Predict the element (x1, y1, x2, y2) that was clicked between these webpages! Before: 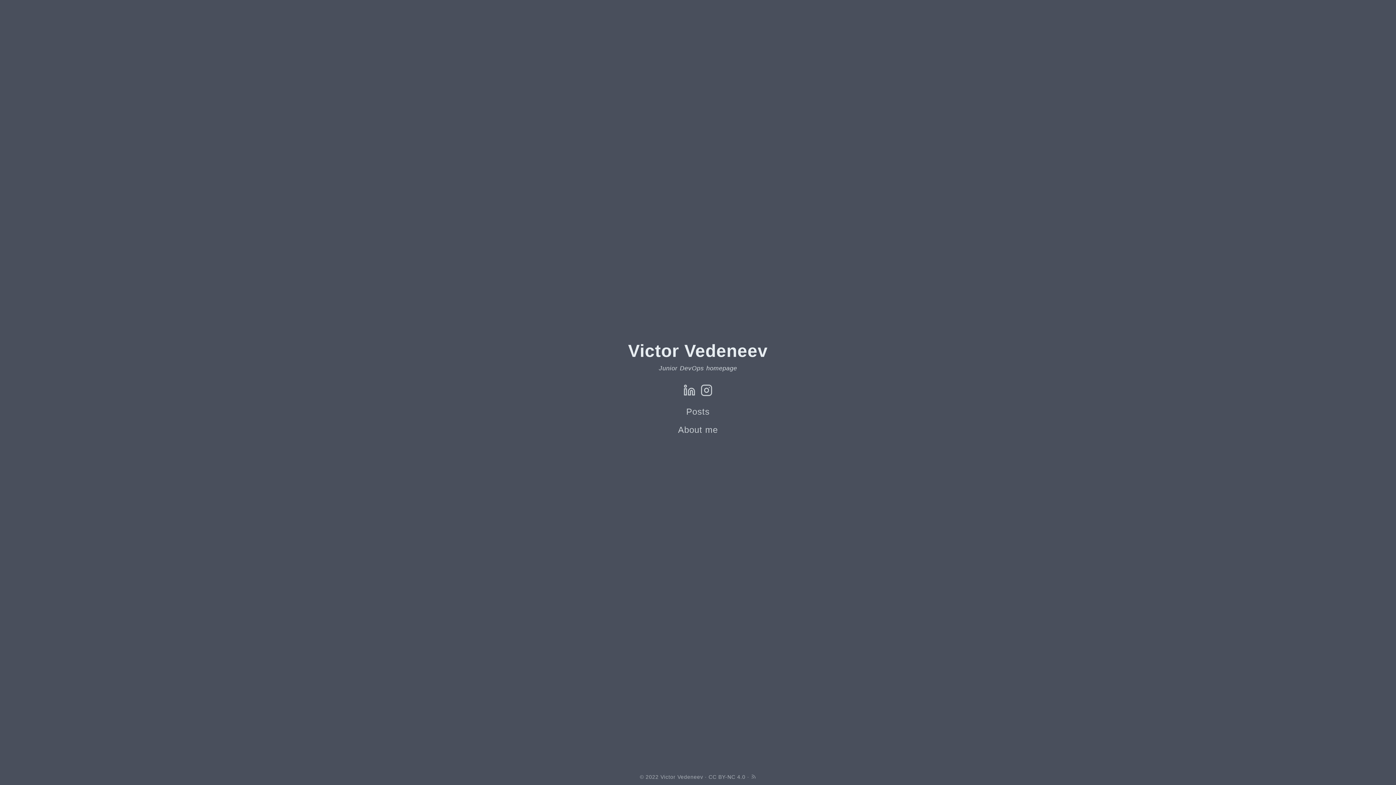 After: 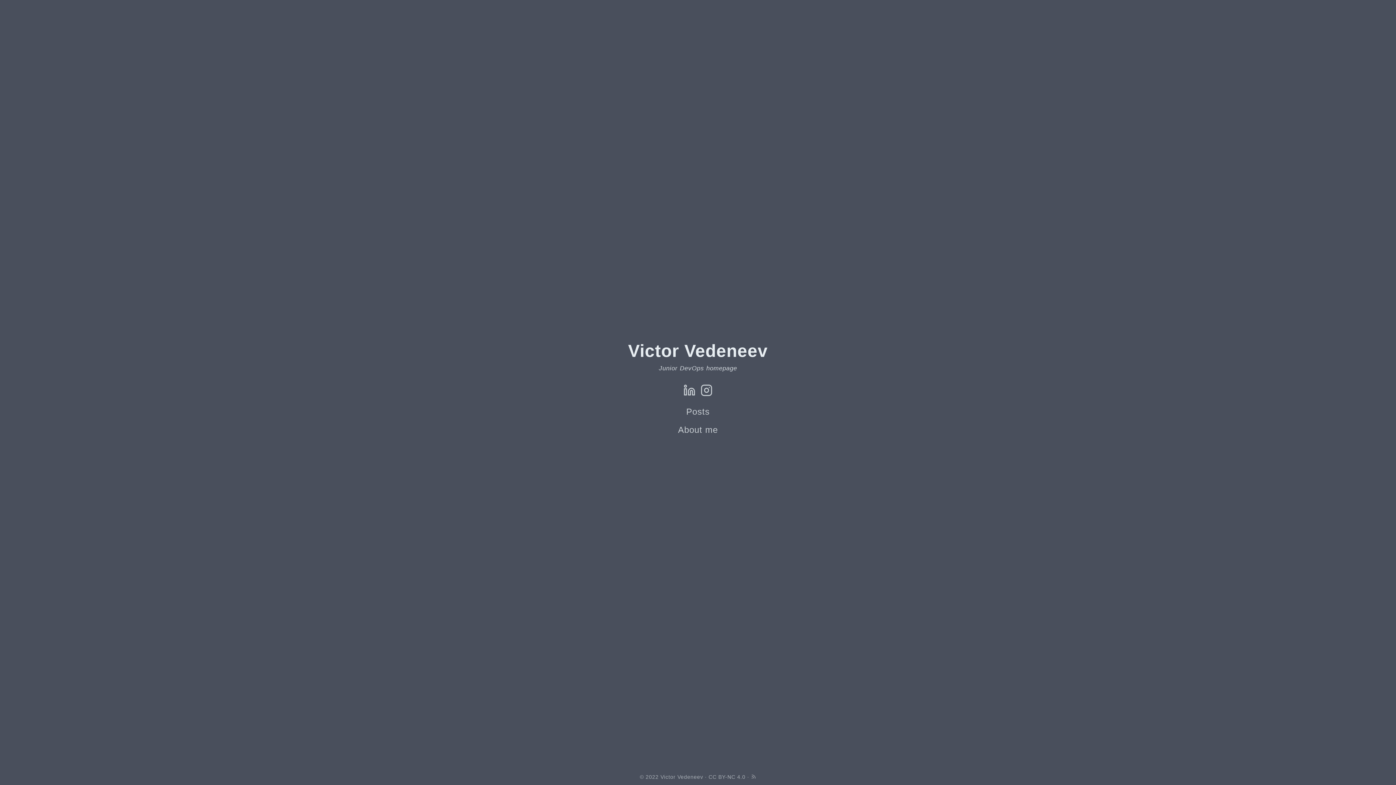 Action: bbox: (751, 774, 756, 780)